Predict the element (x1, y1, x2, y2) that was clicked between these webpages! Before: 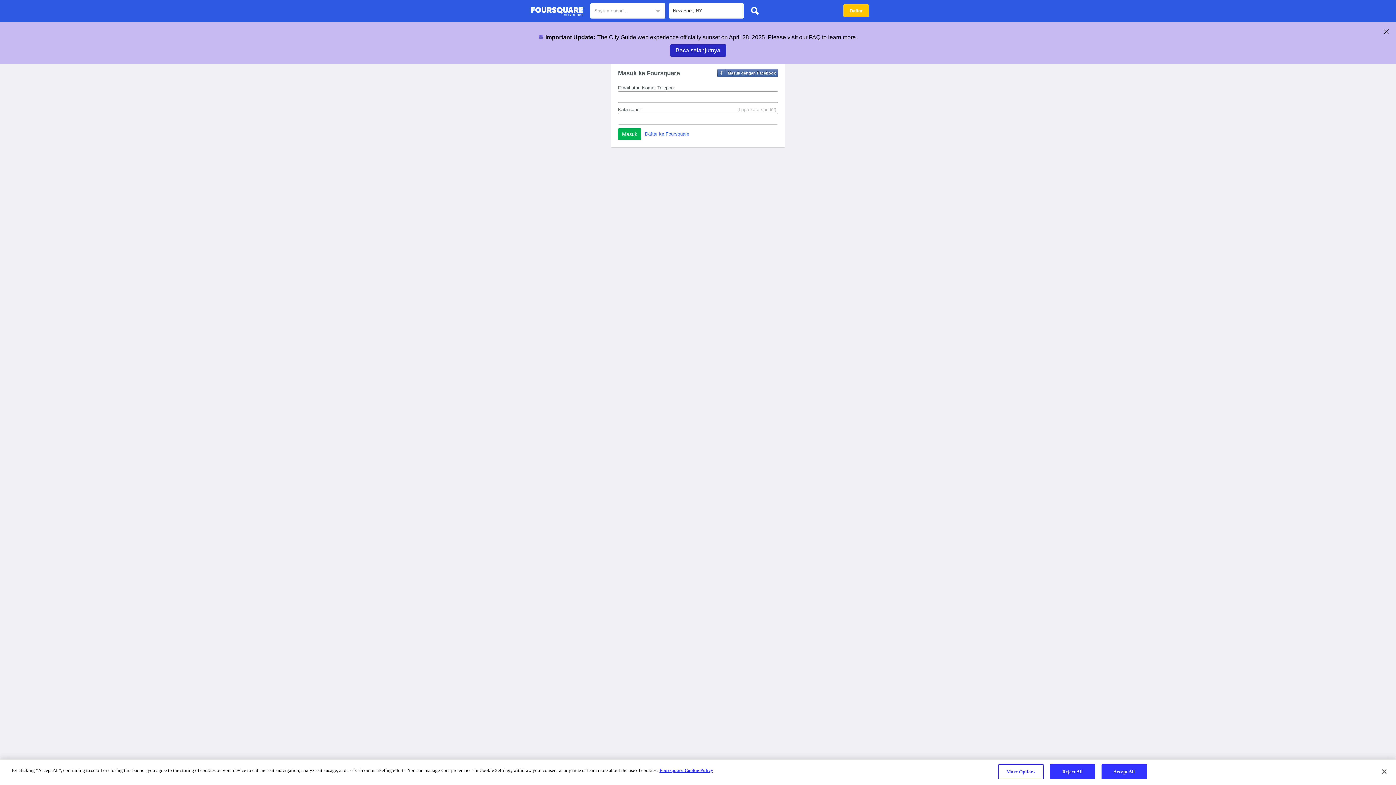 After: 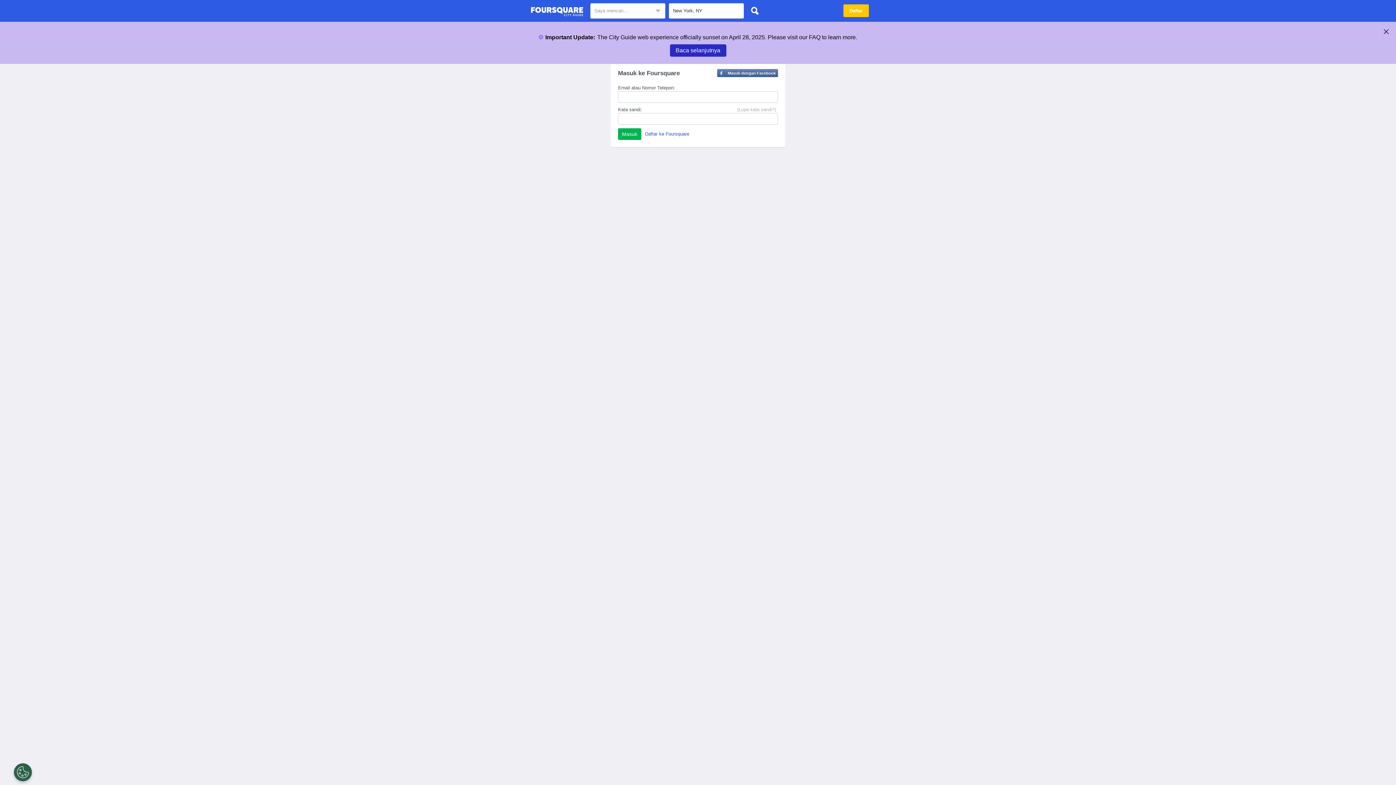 Action: bbox: (1101, 764, 1147, 779) label: Accept All